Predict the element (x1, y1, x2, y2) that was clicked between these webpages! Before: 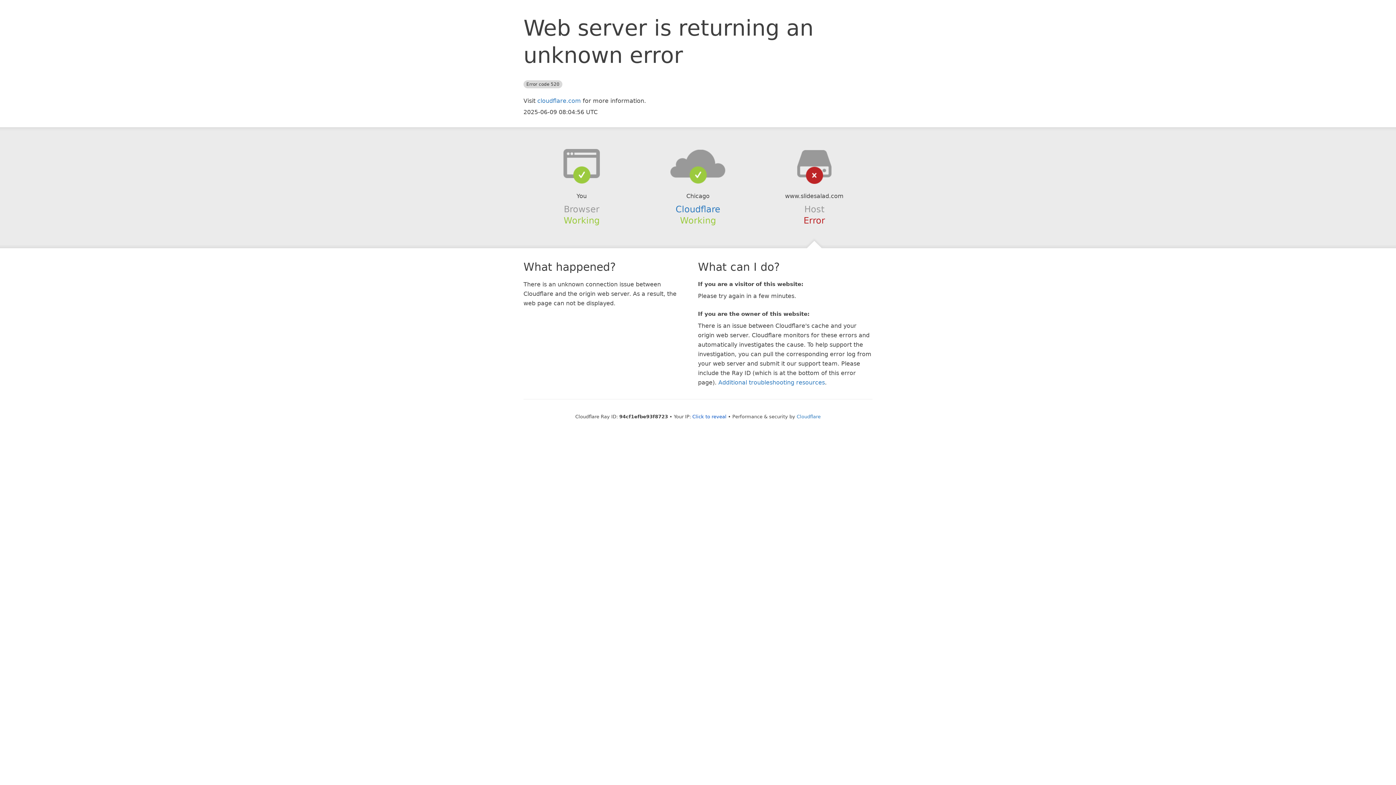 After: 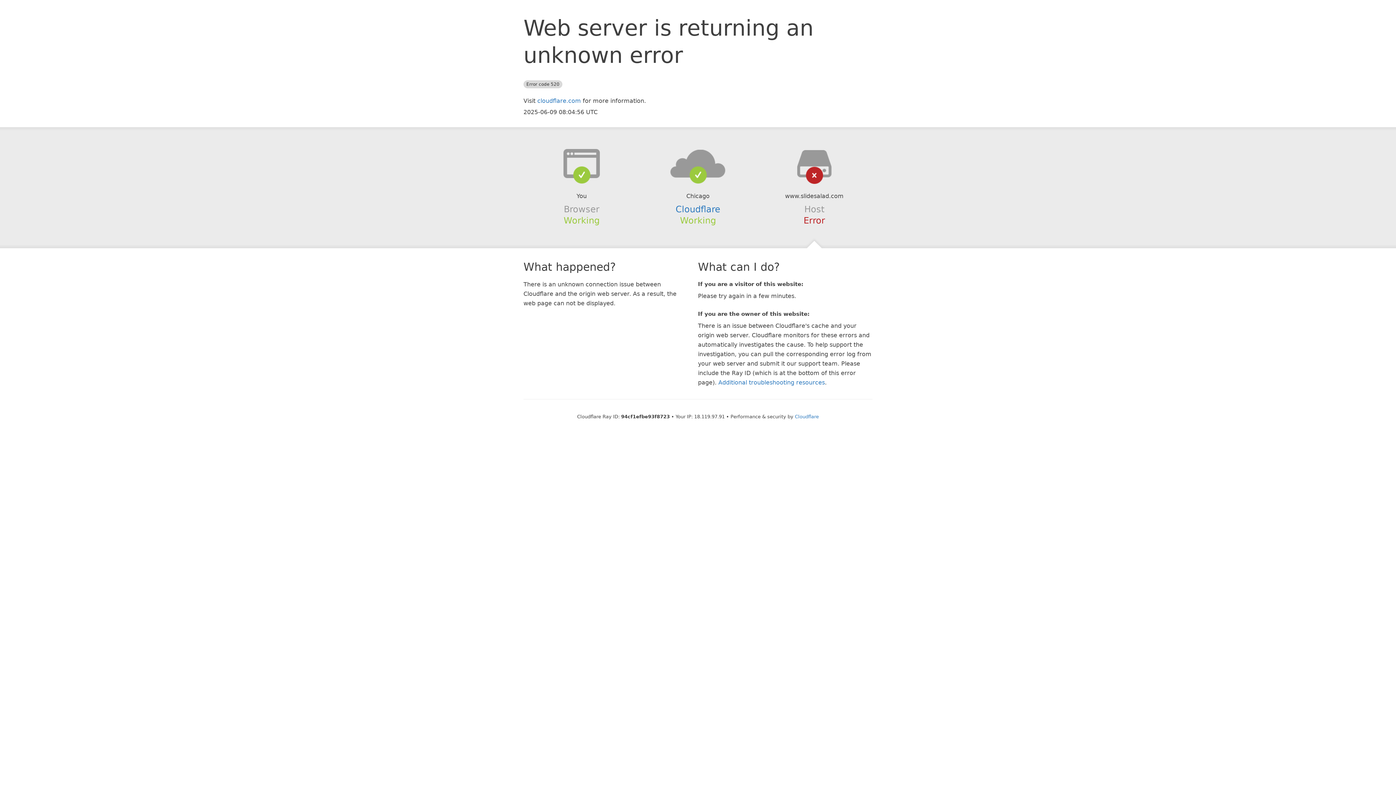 Action: bbox: (692, 414, 726, 419) label: Click to reveal